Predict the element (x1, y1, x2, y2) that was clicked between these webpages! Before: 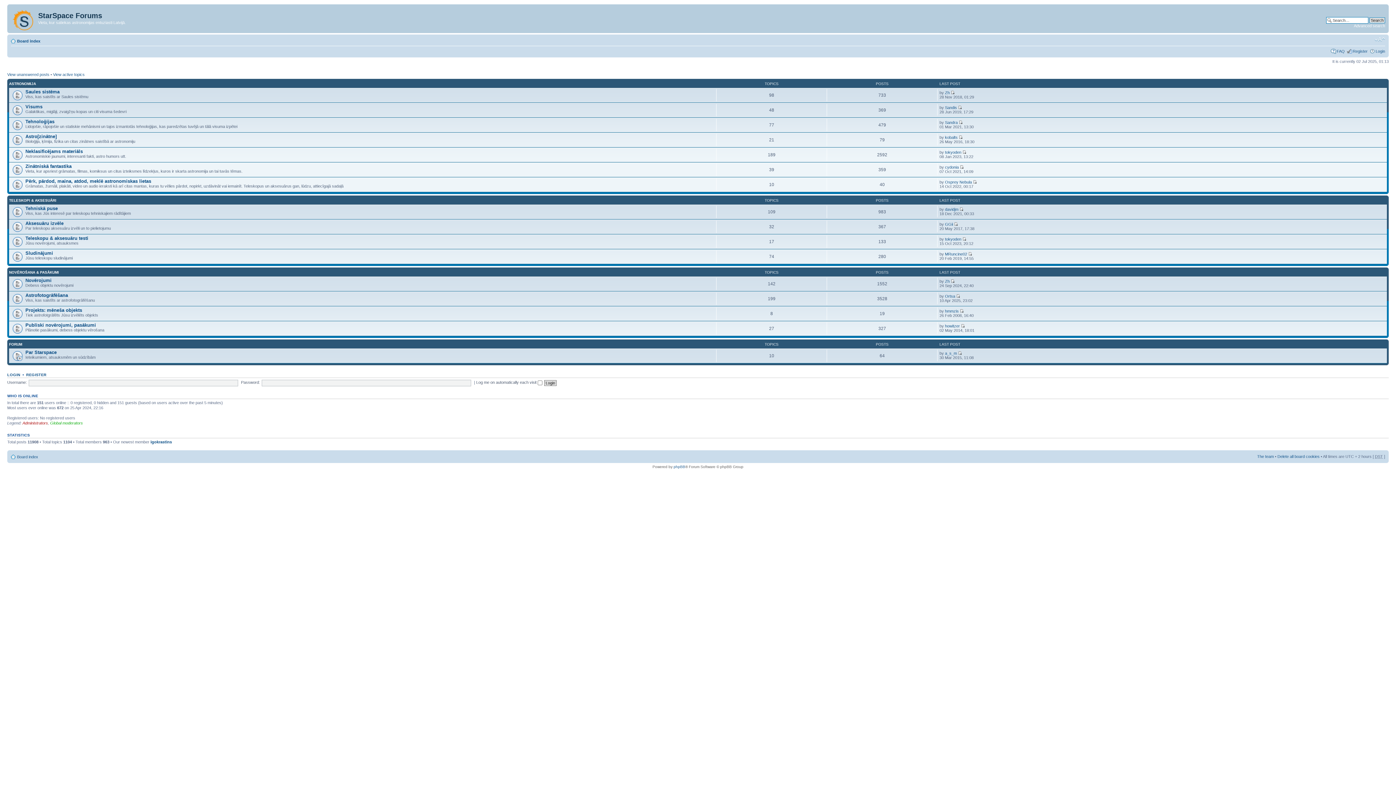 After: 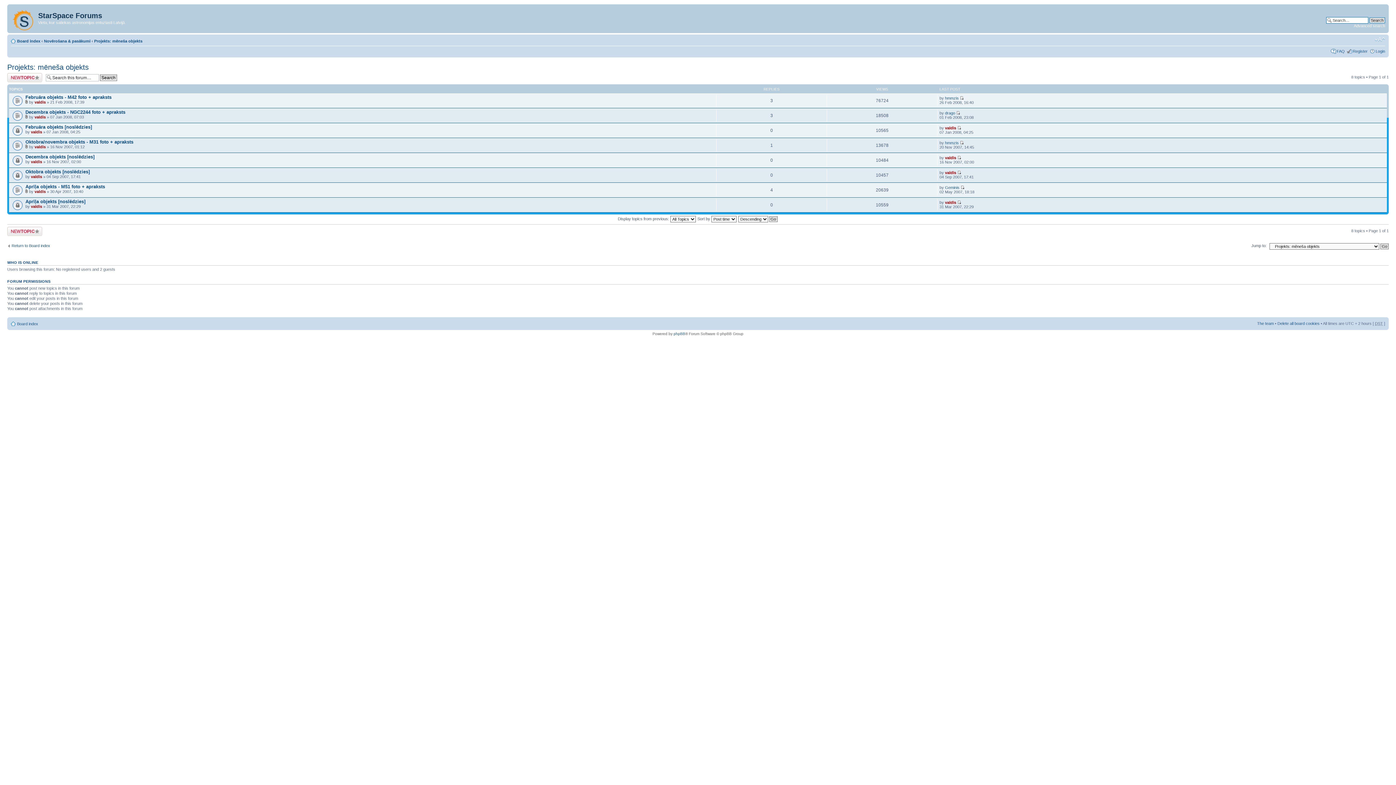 Action: label: Projekts: mēneša objekts bbox: (25, 307, 82, 312)